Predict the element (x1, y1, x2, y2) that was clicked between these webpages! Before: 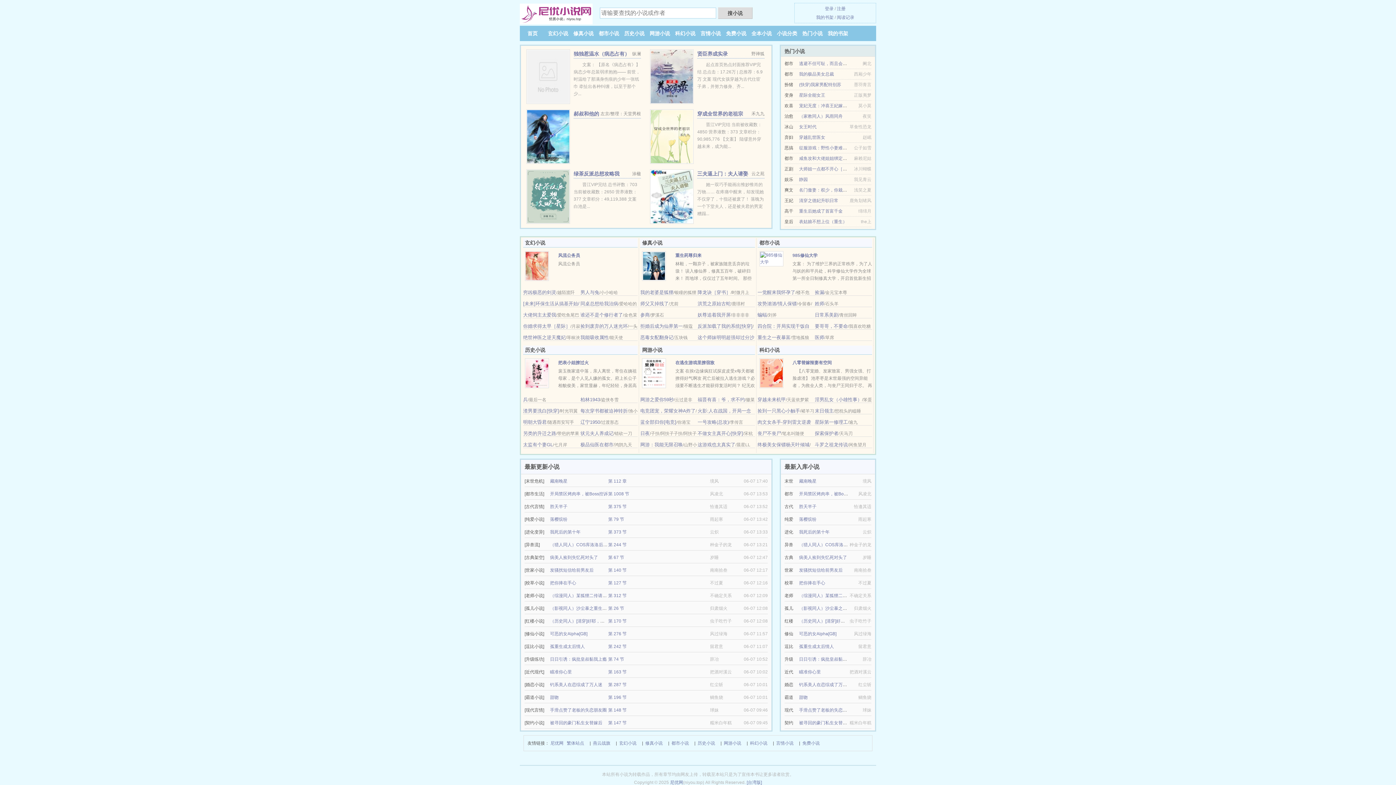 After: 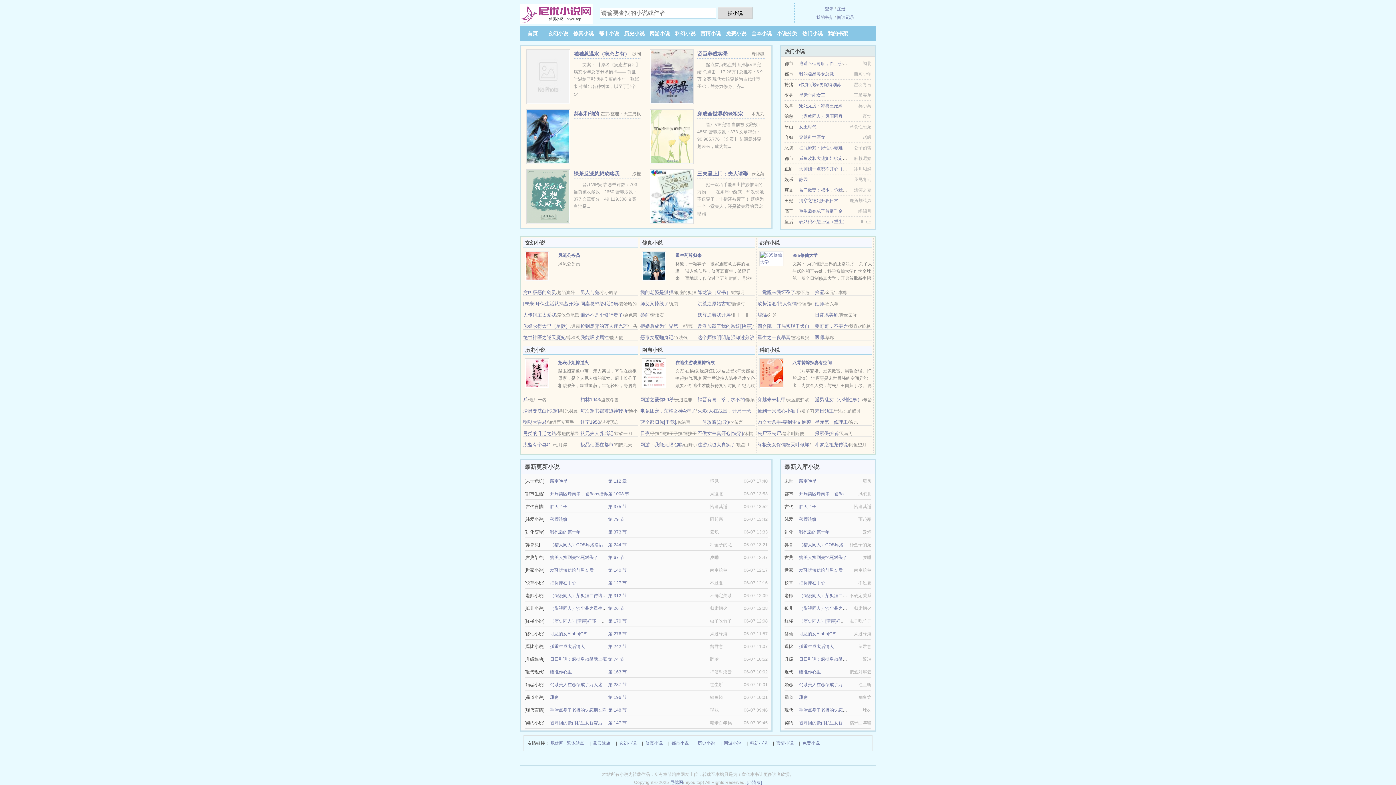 Action: label: 在逃生游戏里撩宿敌 bbox: (675, 360, 714, 365)